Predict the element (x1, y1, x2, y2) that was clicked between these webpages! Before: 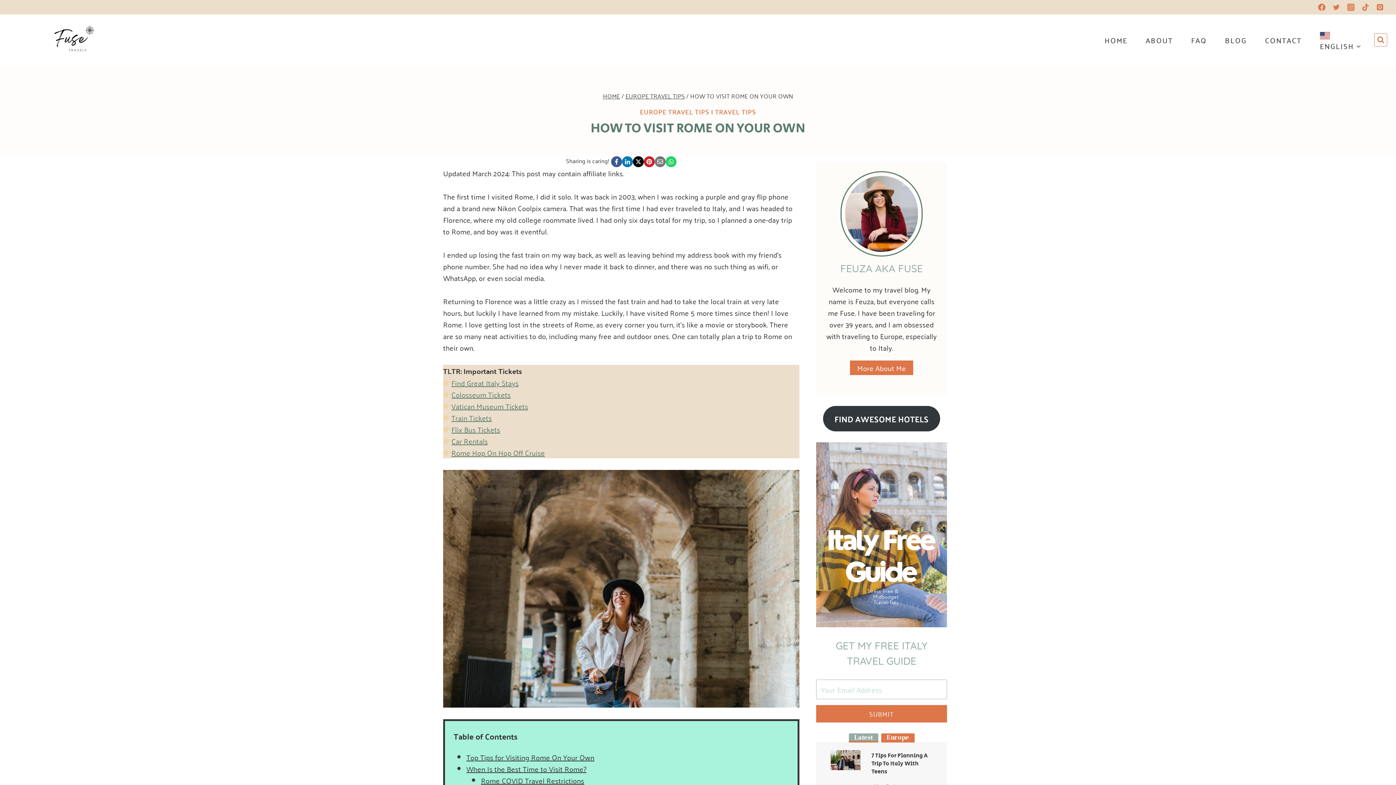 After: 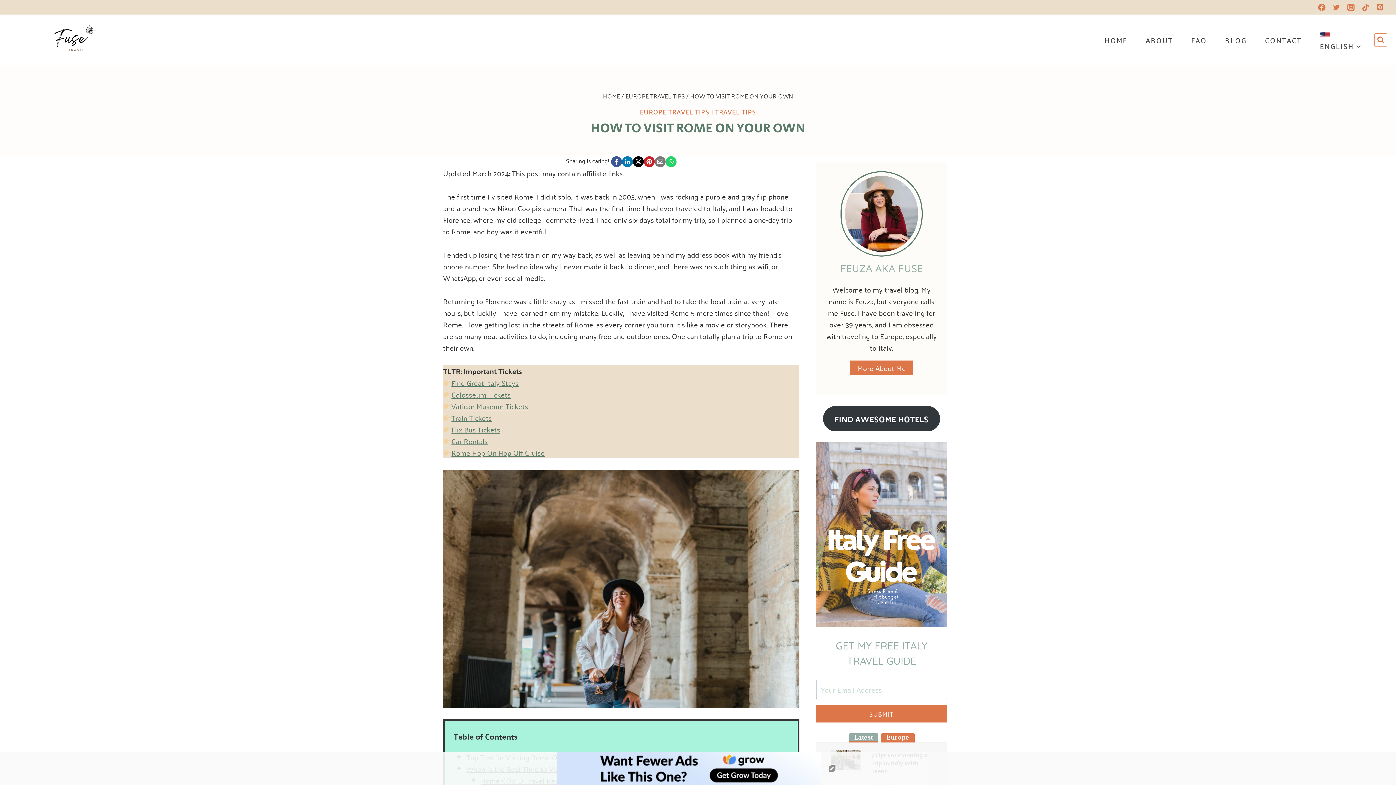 Action: bbox: (881, 733, 914, 742) label: Europe